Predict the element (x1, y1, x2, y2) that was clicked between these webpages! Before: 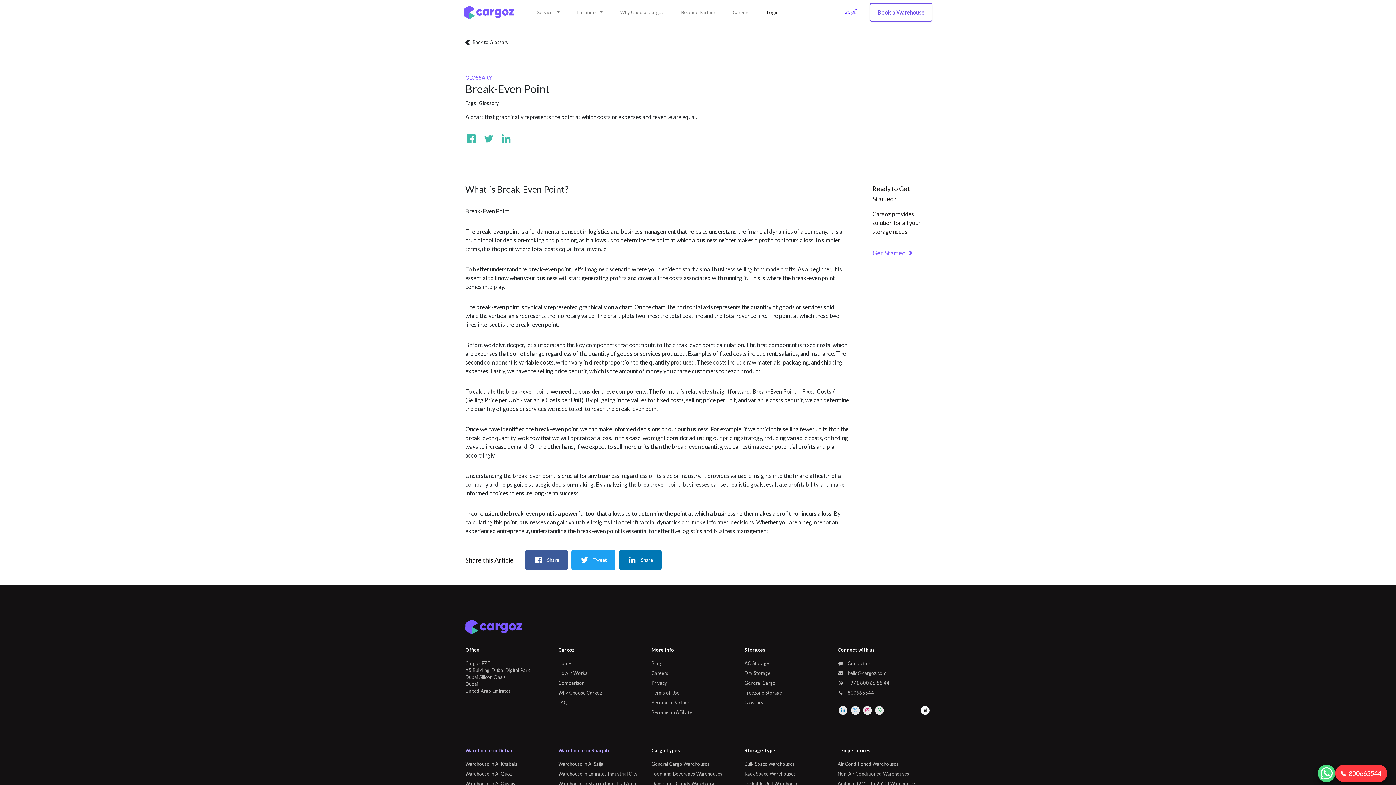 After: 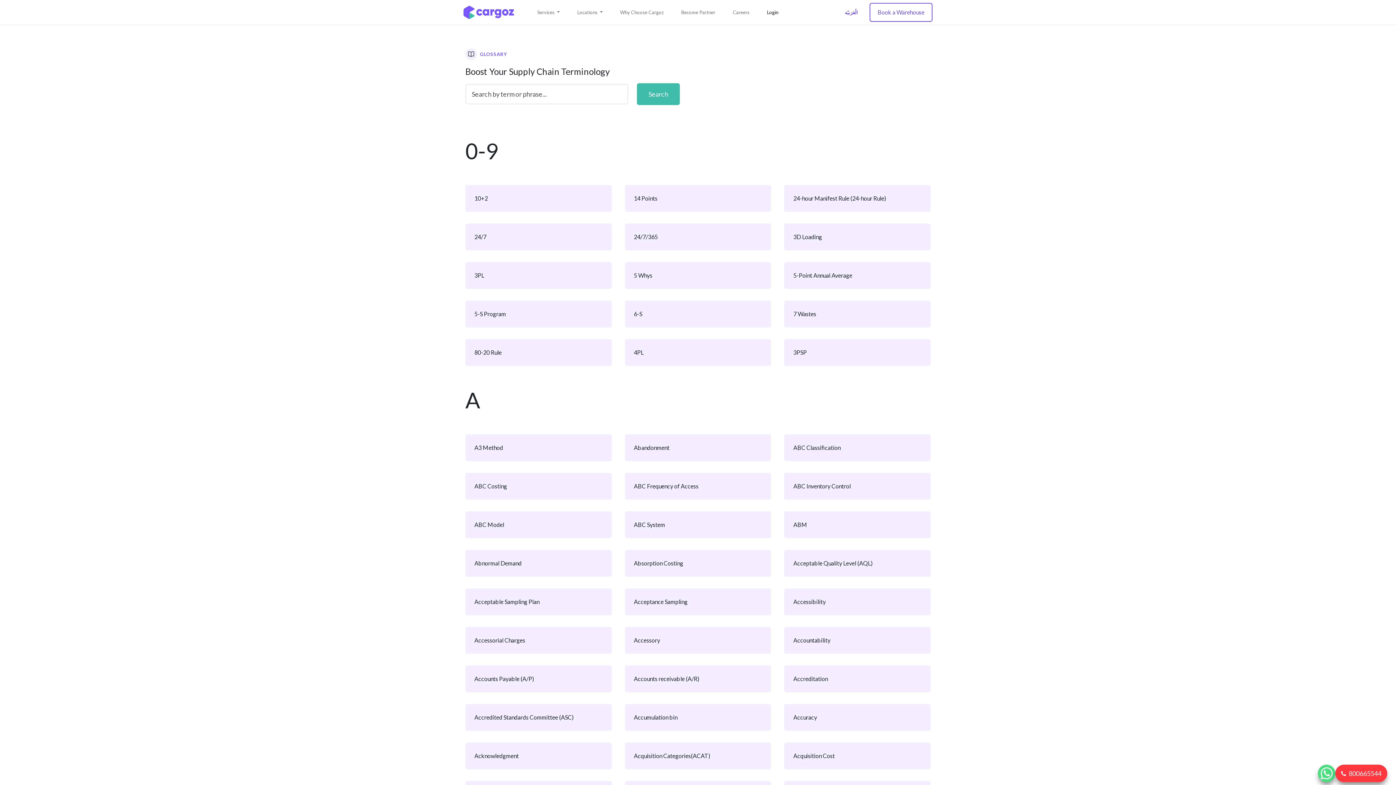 Action: bbox: (478, 100, 498, 106) label: Glossary